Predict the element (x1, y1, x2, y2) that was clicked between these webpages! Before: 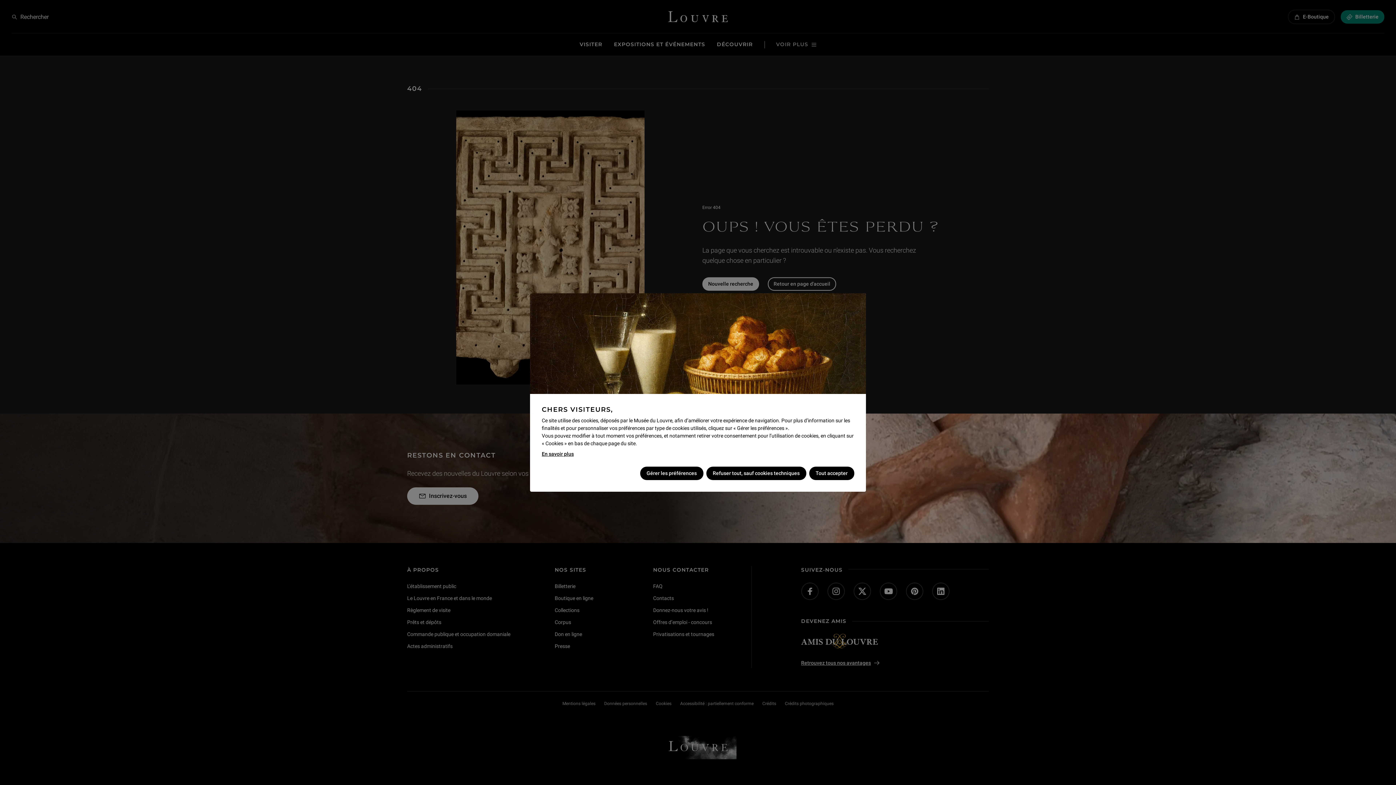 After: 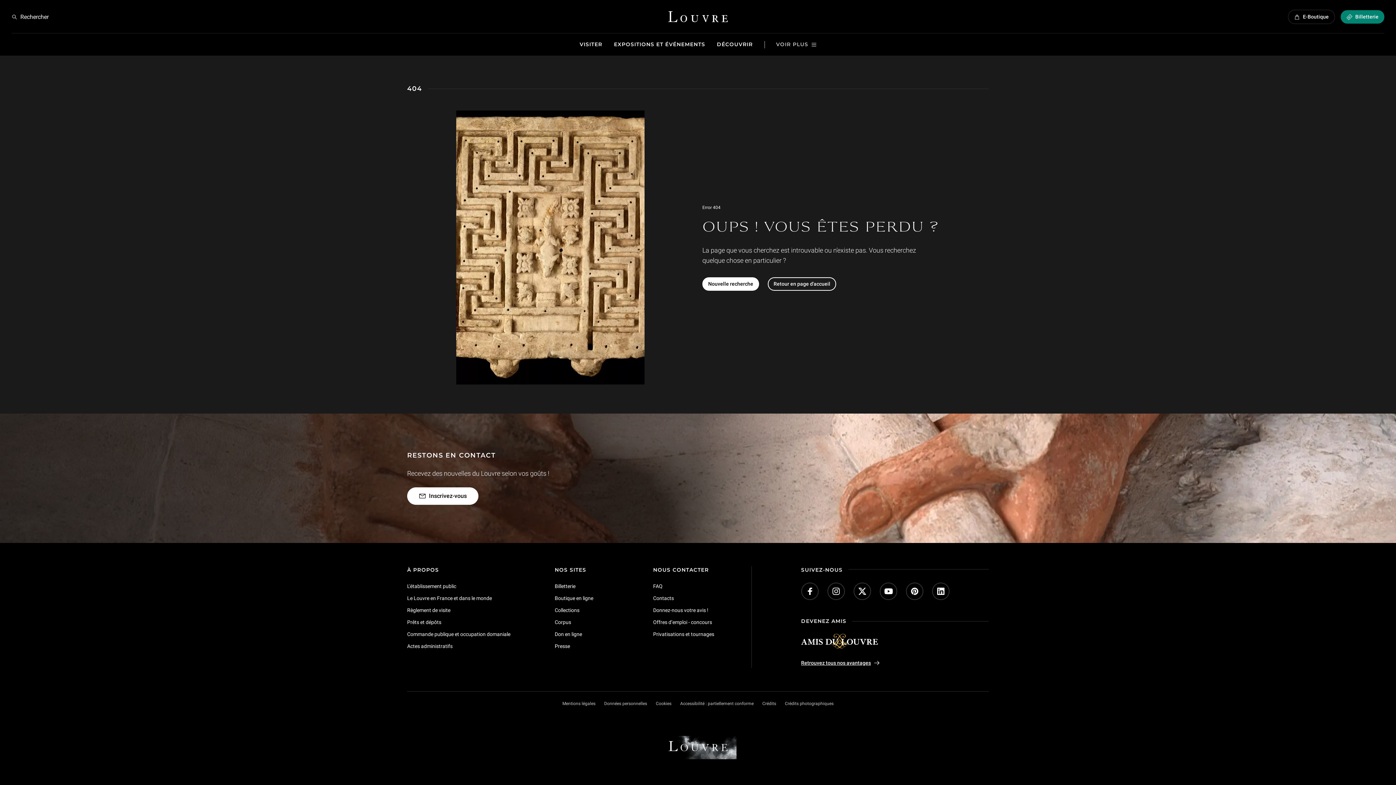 Action: bbox: (809, 466, 854, 480) label: Tout accepter